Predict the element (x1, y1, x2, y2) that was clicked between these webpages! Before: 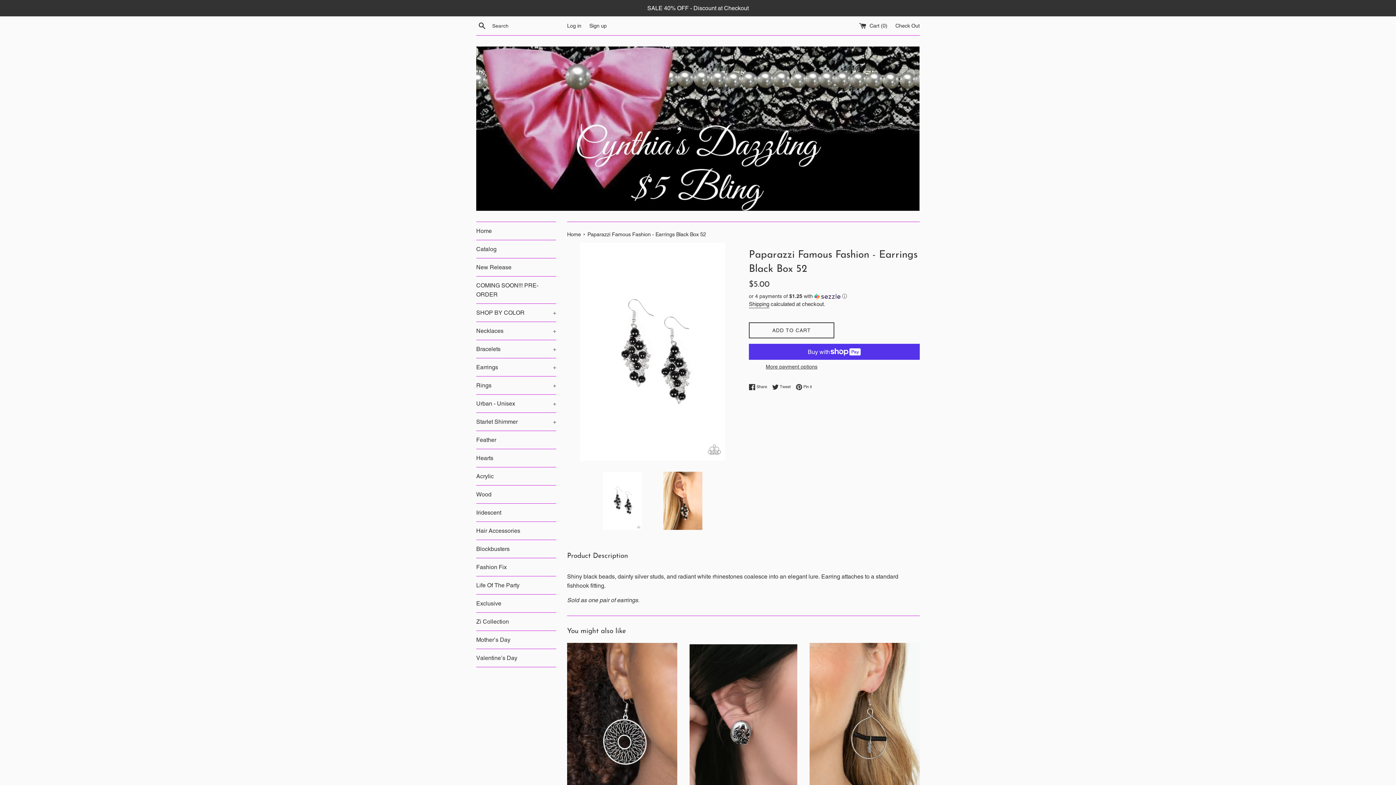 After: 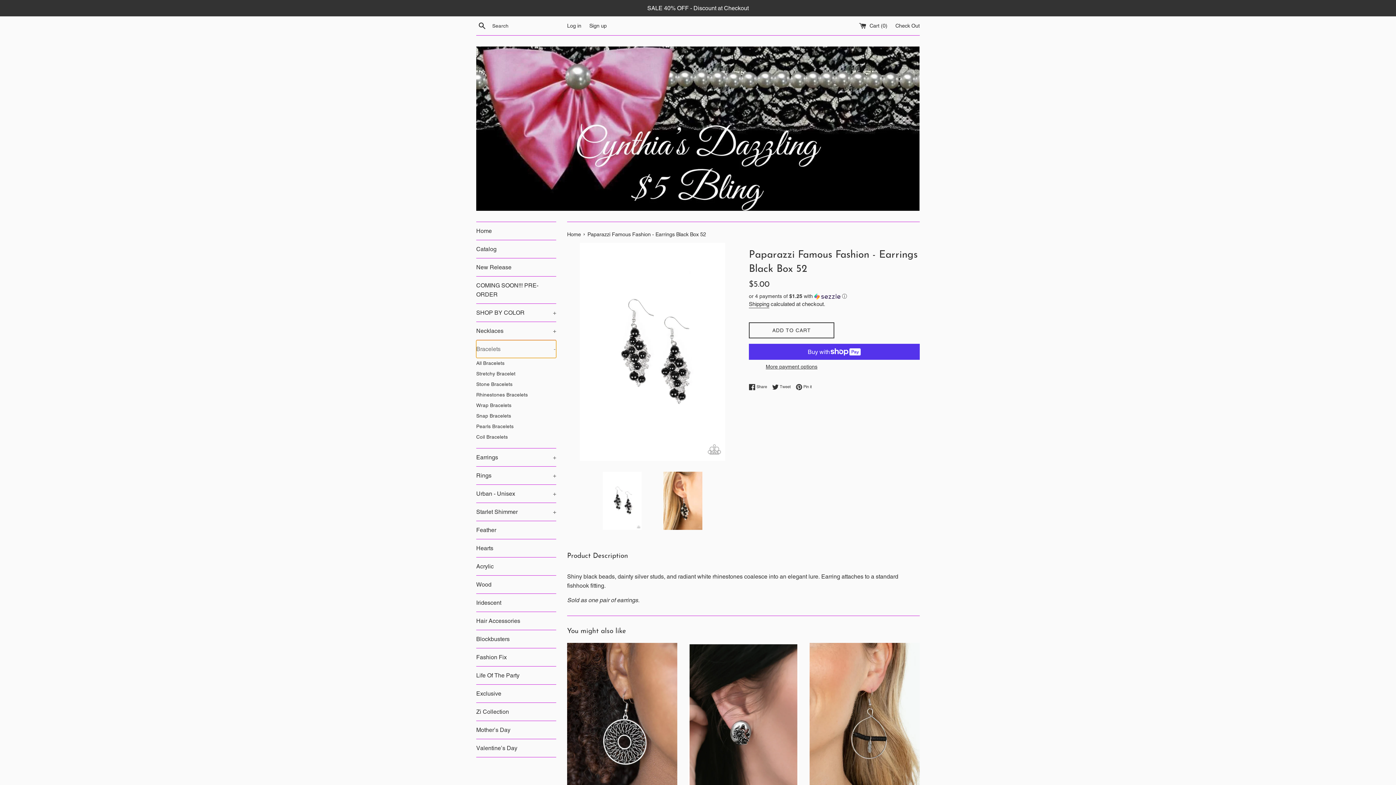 Action: label: Bracelets
+ bbox: (476, 340, 556, 358)